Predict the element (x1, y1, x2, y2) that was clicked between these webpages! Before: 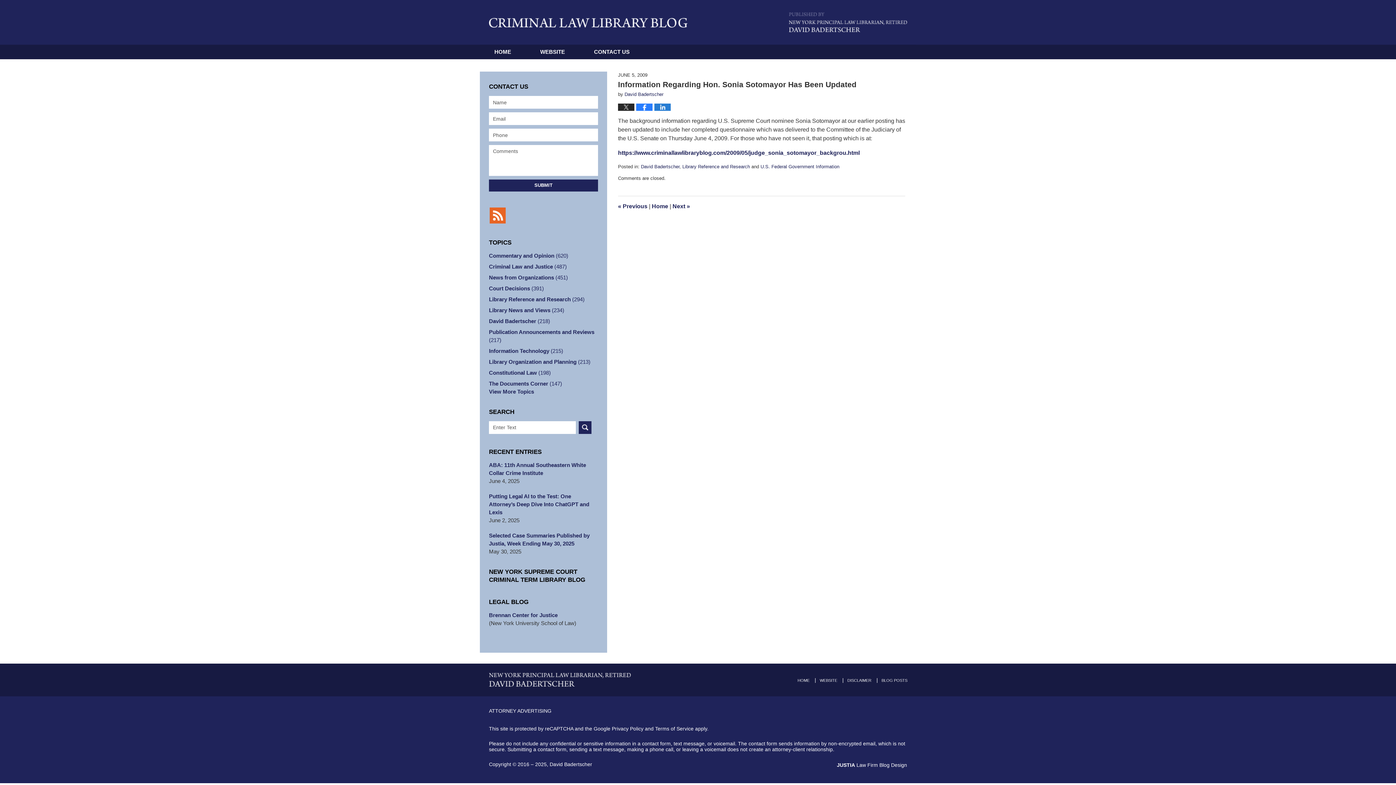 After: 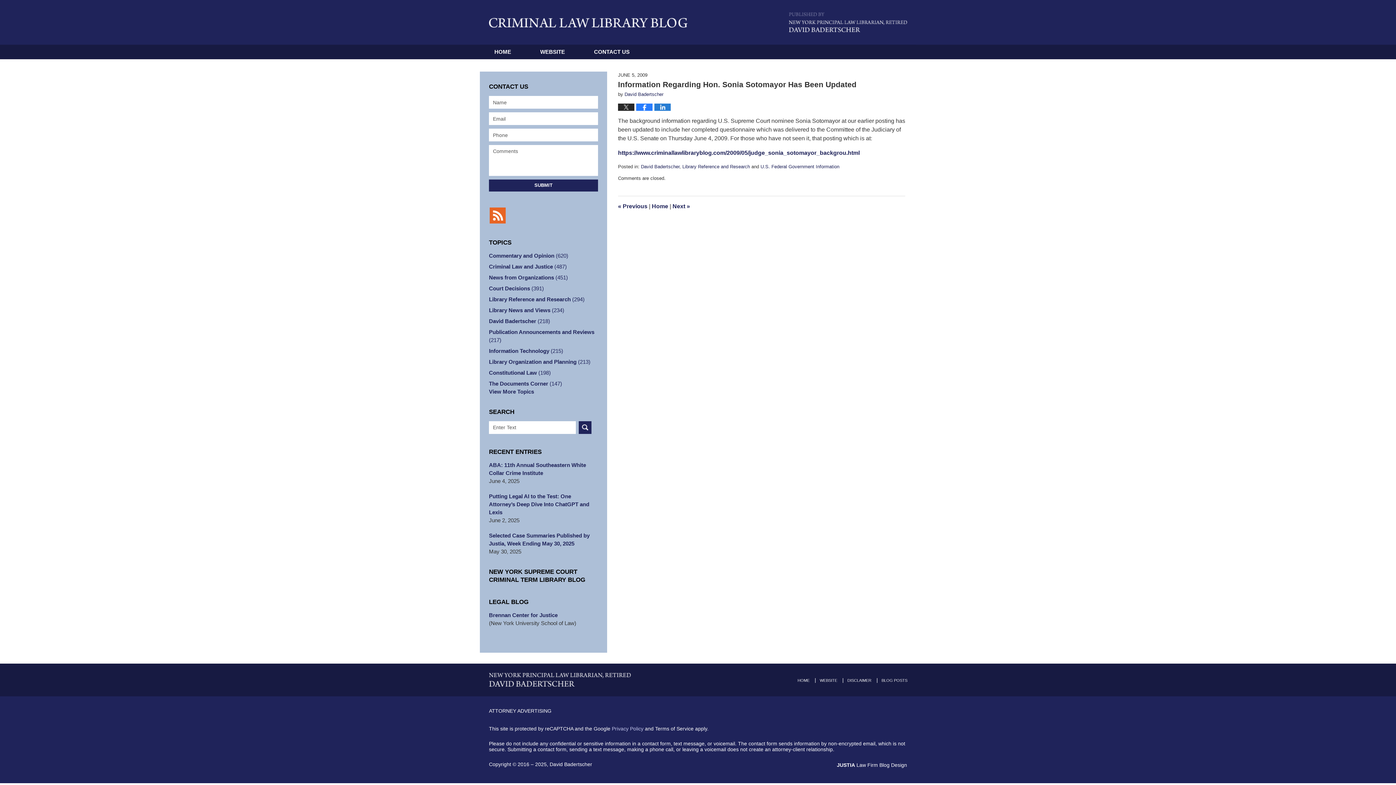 Action: label: Privacy Policy bbox: (612, 726, 643, 731)